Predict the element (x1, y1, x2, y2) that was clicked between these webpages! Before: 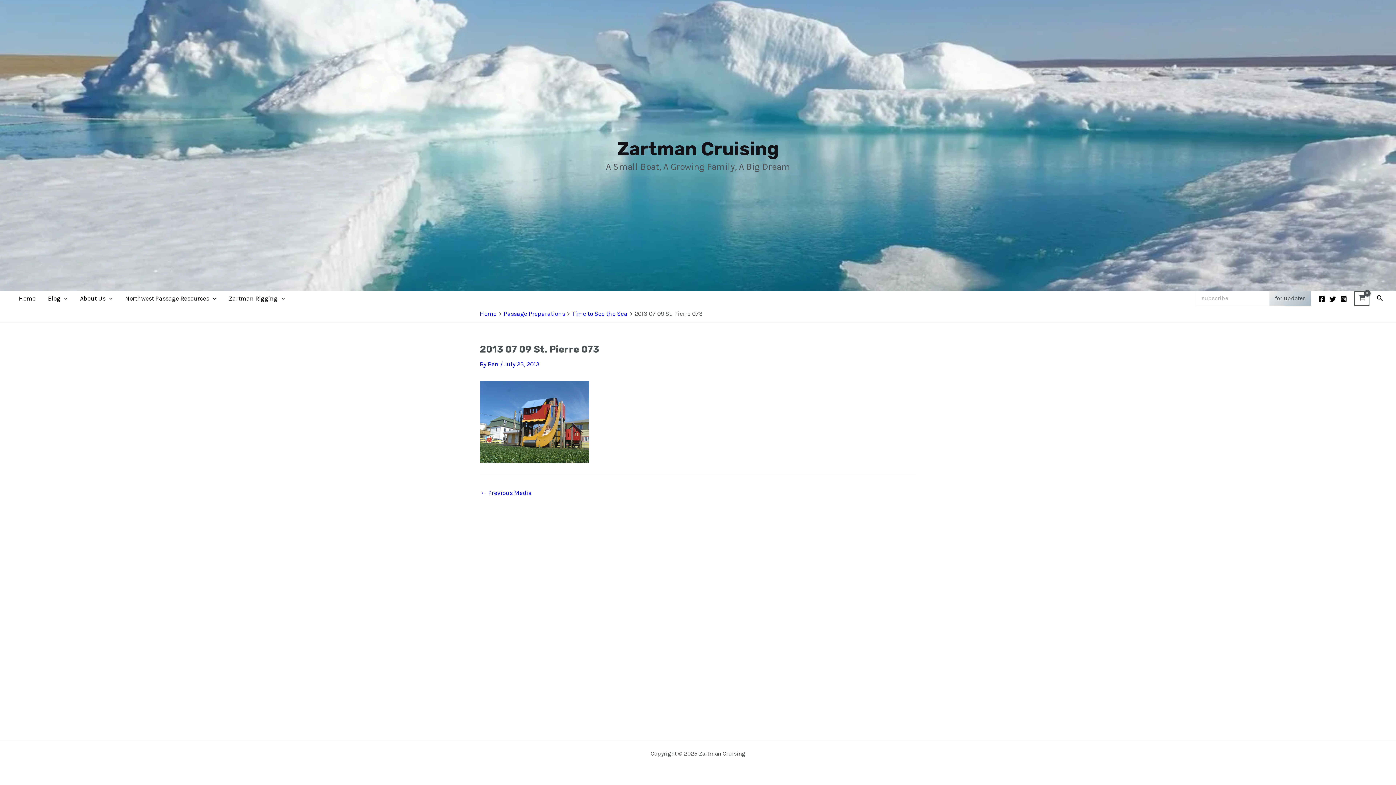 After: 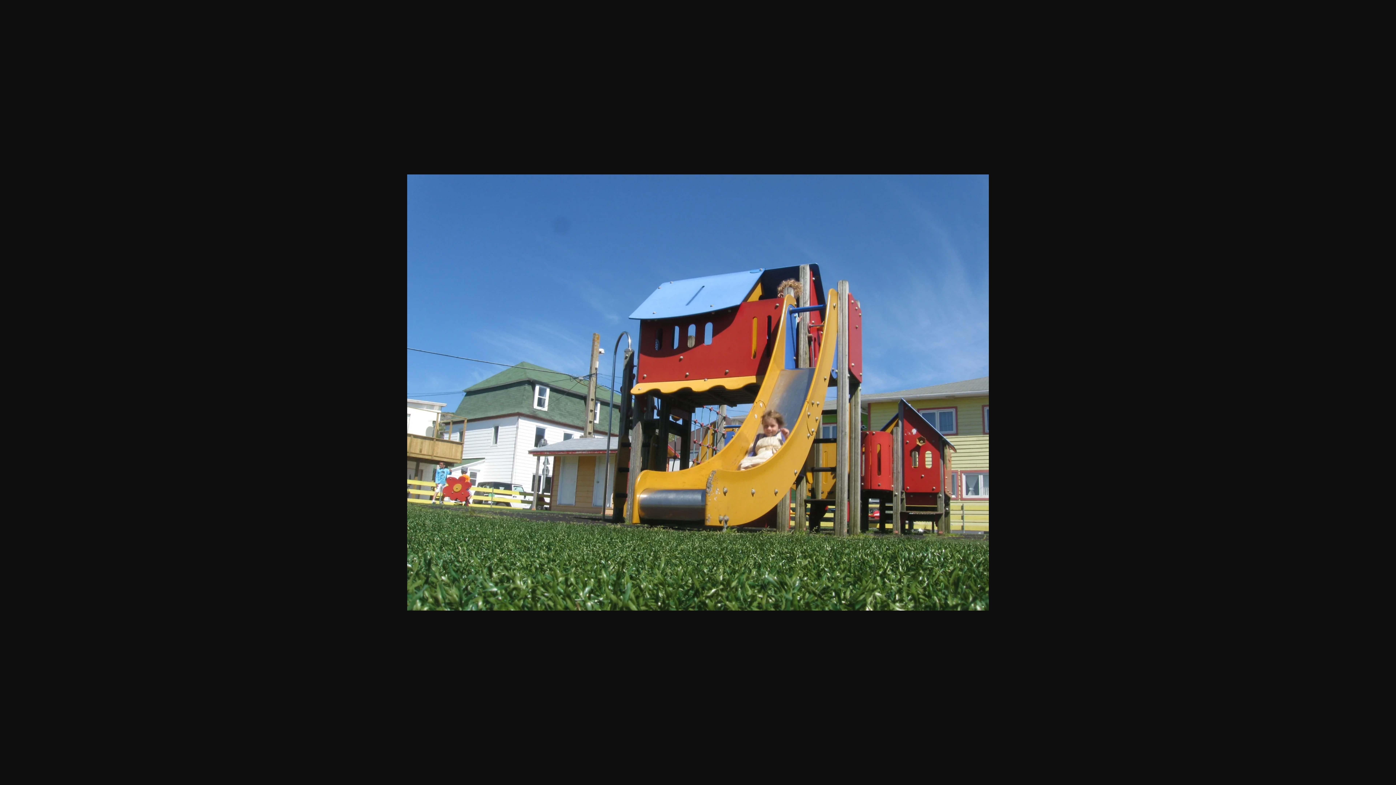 Action: bbox: (480, 417, 589, 424)